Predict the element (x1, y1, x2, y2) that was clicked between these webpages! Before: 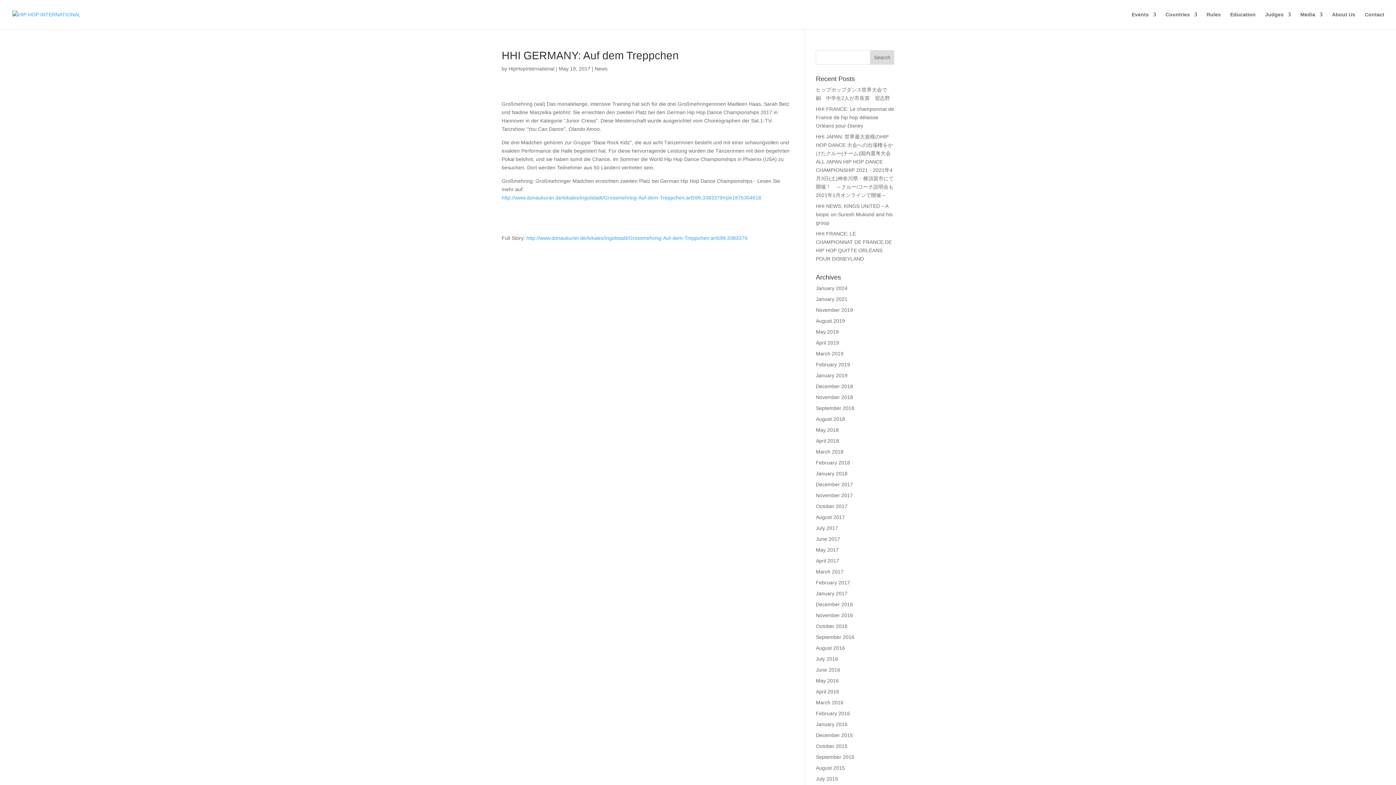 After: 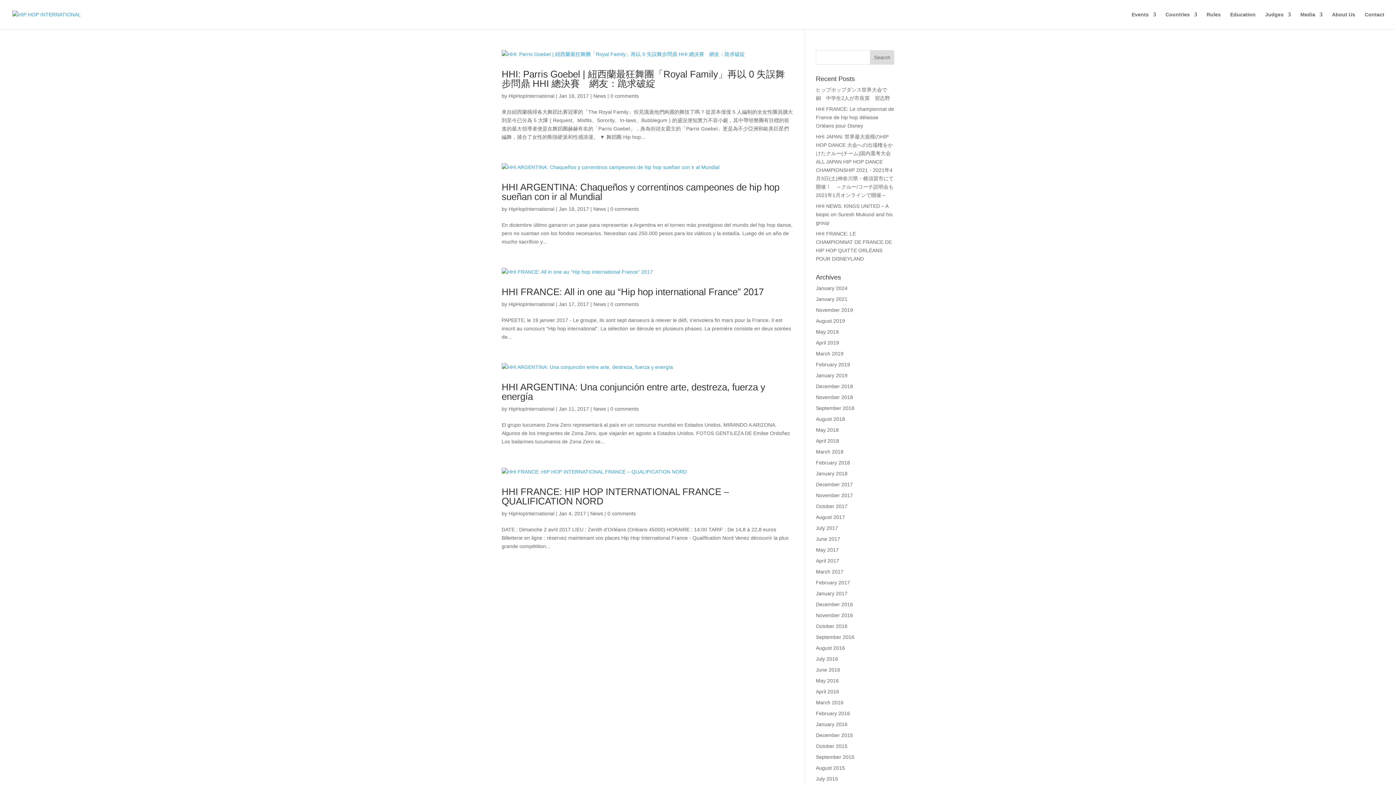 Action: bbox: (816, 590, 847, 596) label: January 2017